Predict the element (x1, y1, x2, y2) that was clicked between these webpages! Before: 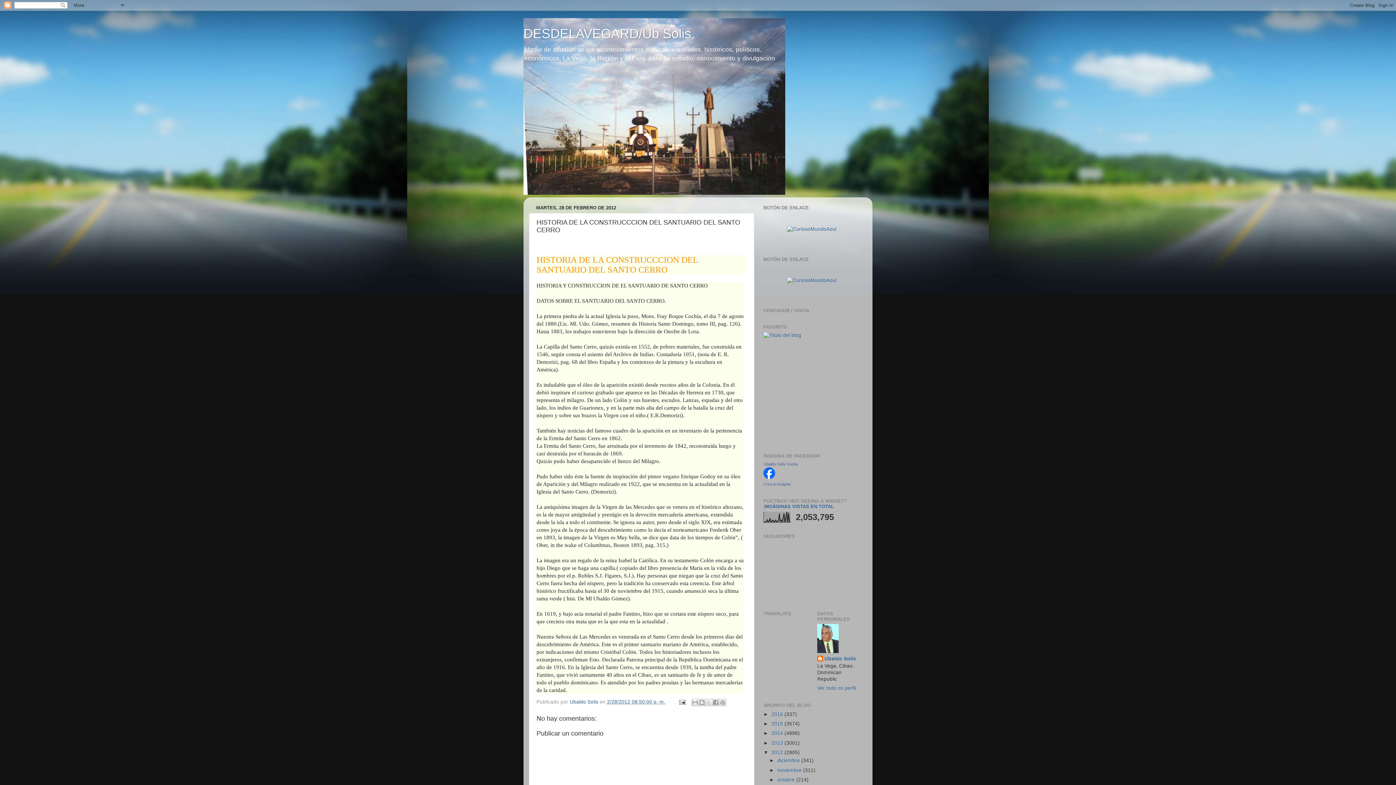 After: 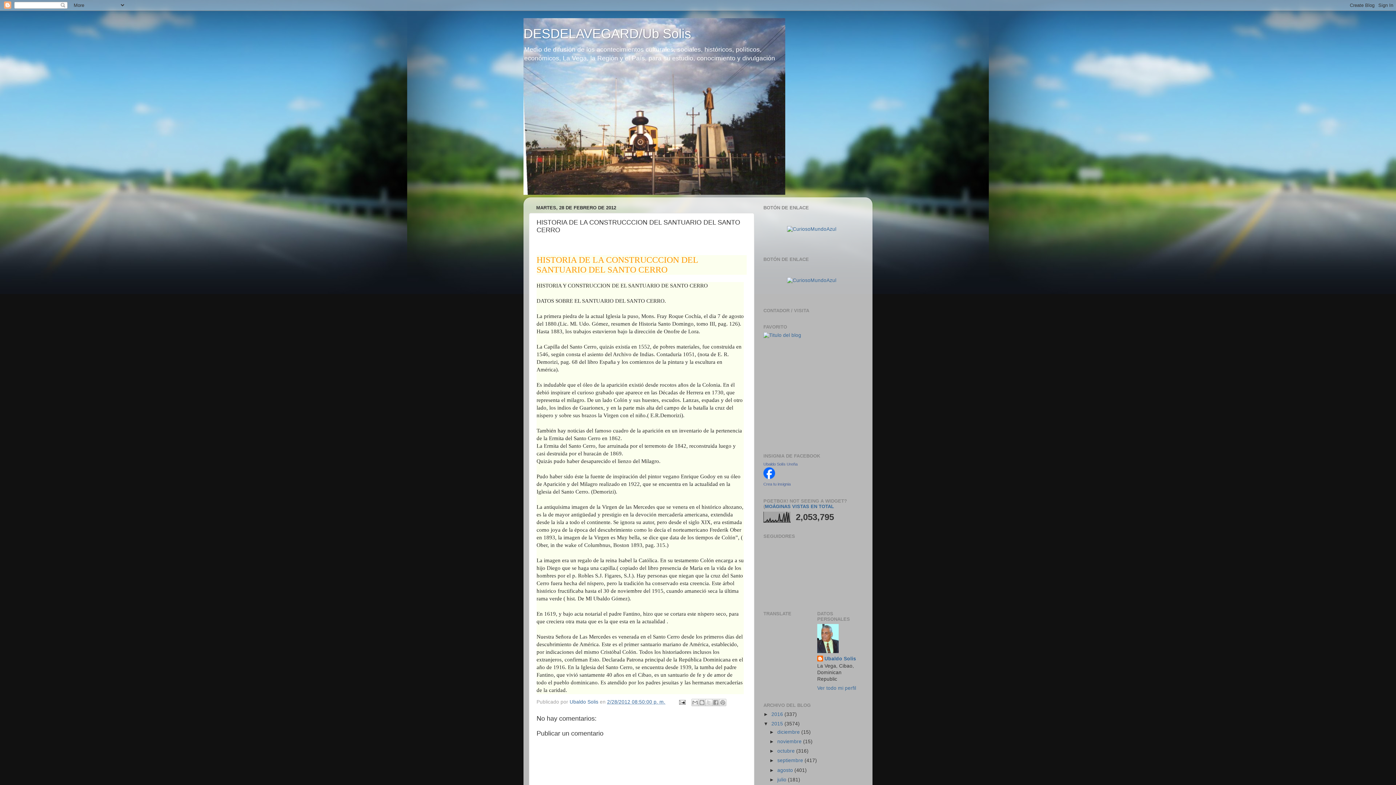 Action: bbox: (763, 721, 771, 727) label: ►  